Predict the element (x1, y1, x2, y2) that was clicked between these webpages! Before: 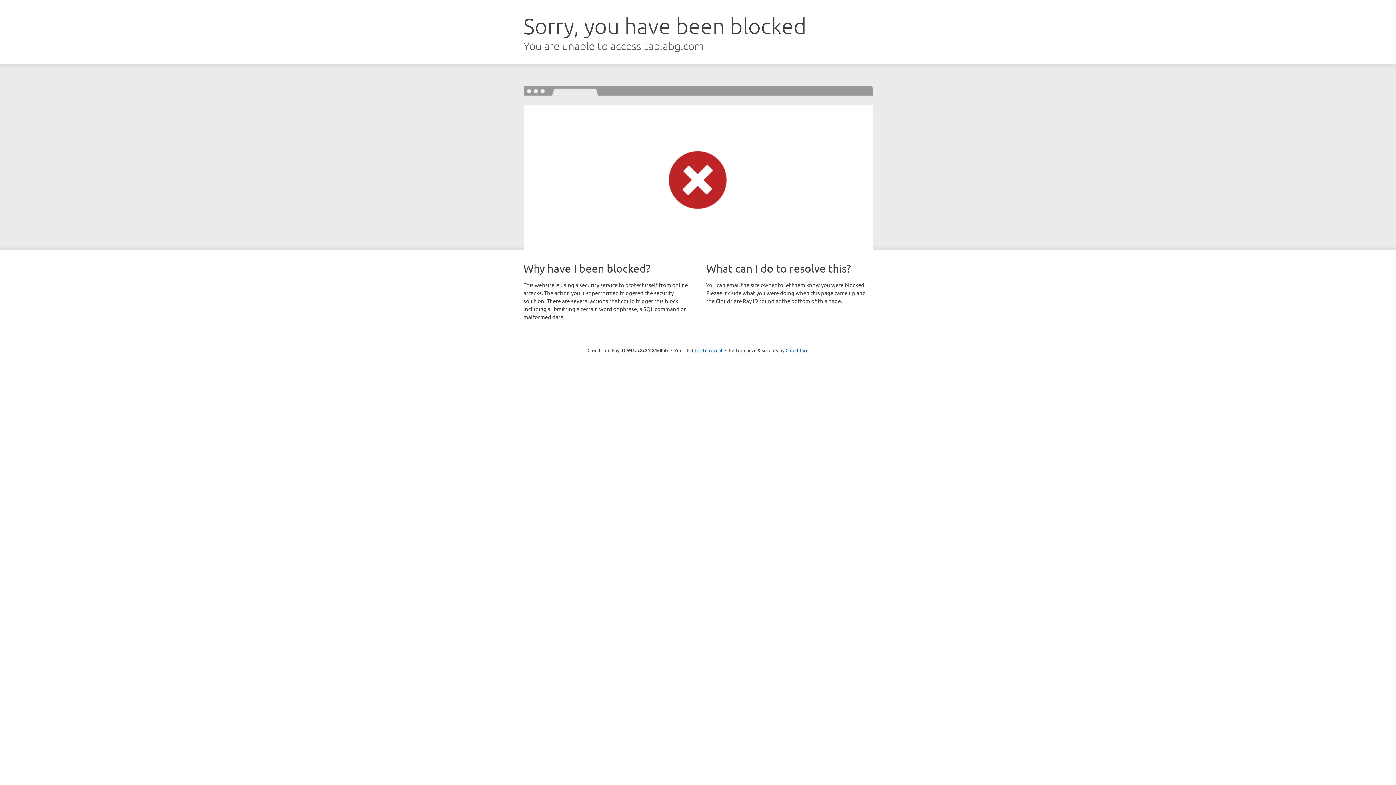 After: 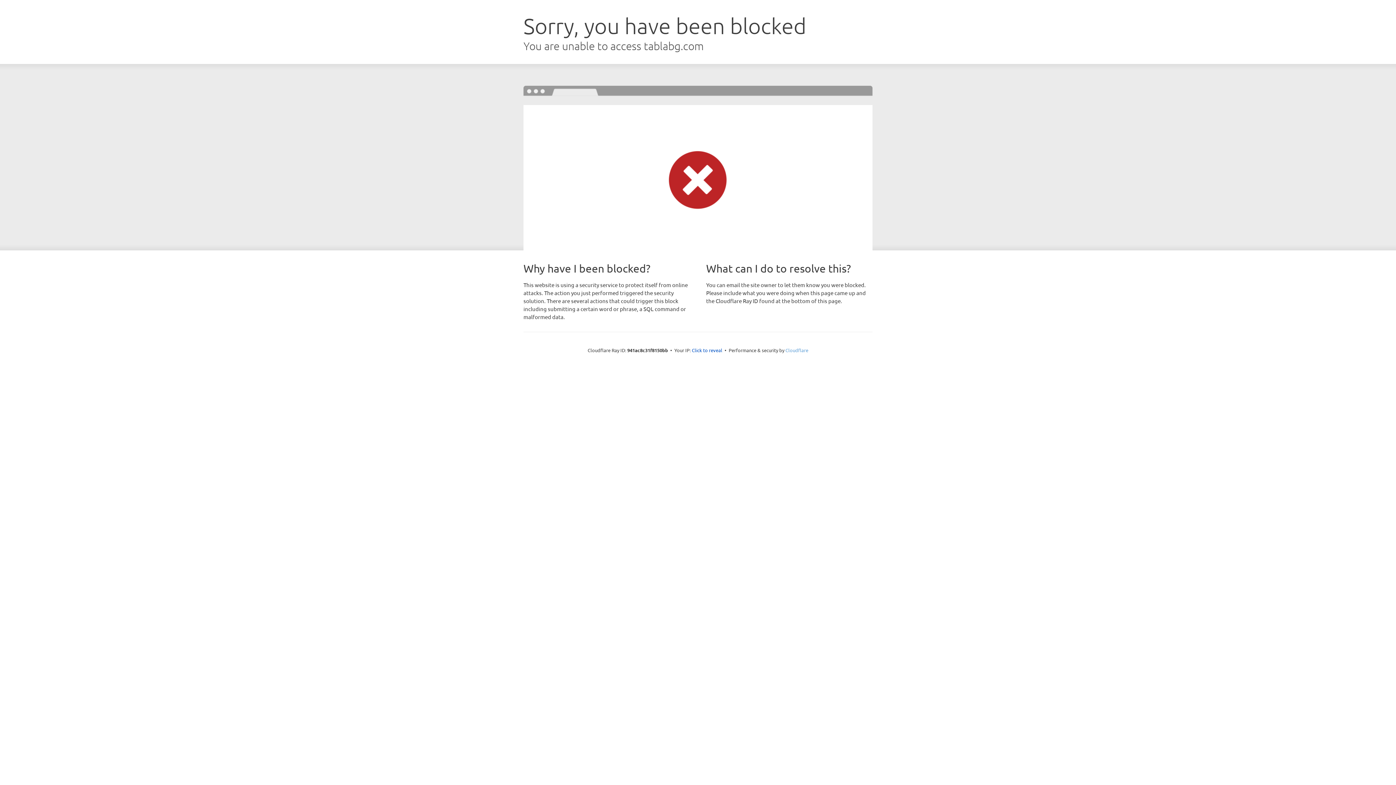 Action: label: Cloudflare bbox: (785, 347, 808, 353)